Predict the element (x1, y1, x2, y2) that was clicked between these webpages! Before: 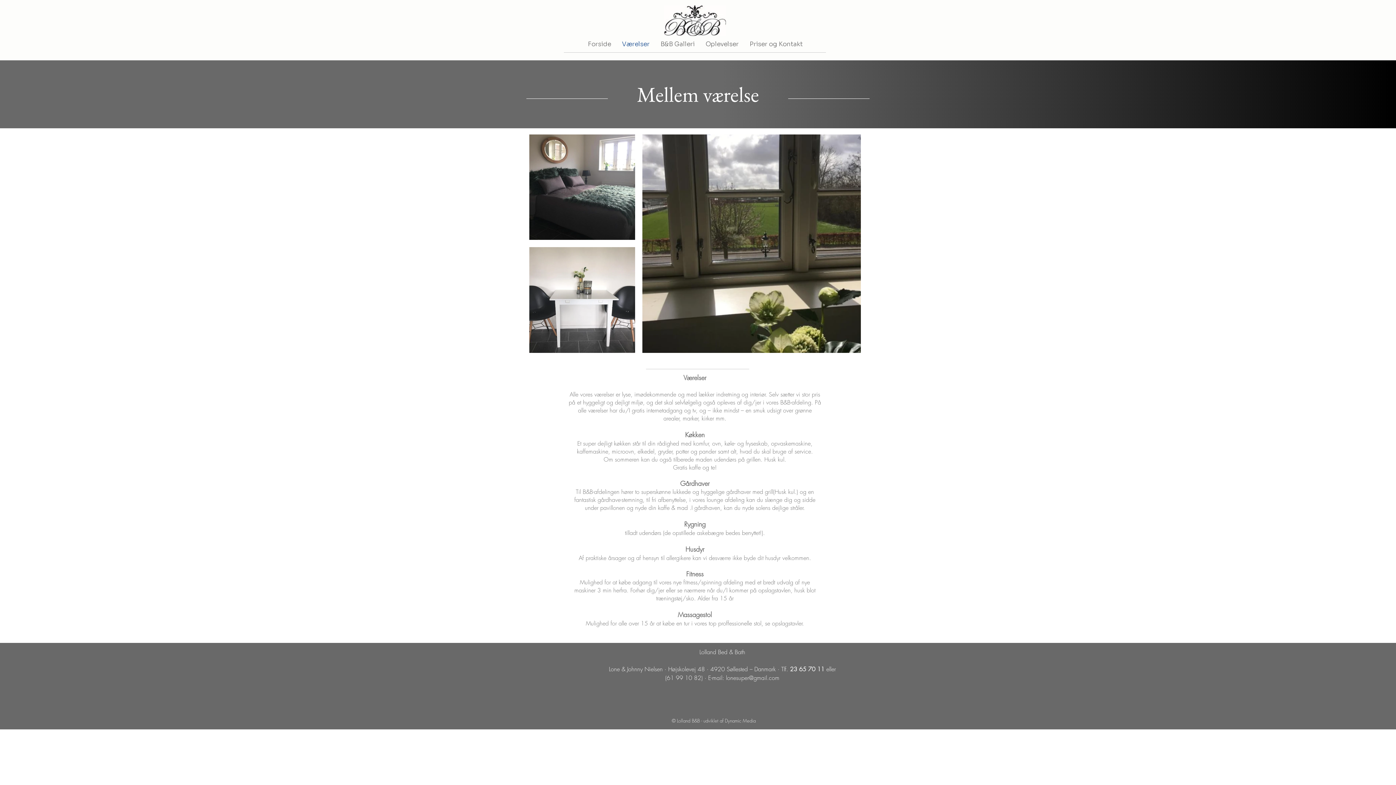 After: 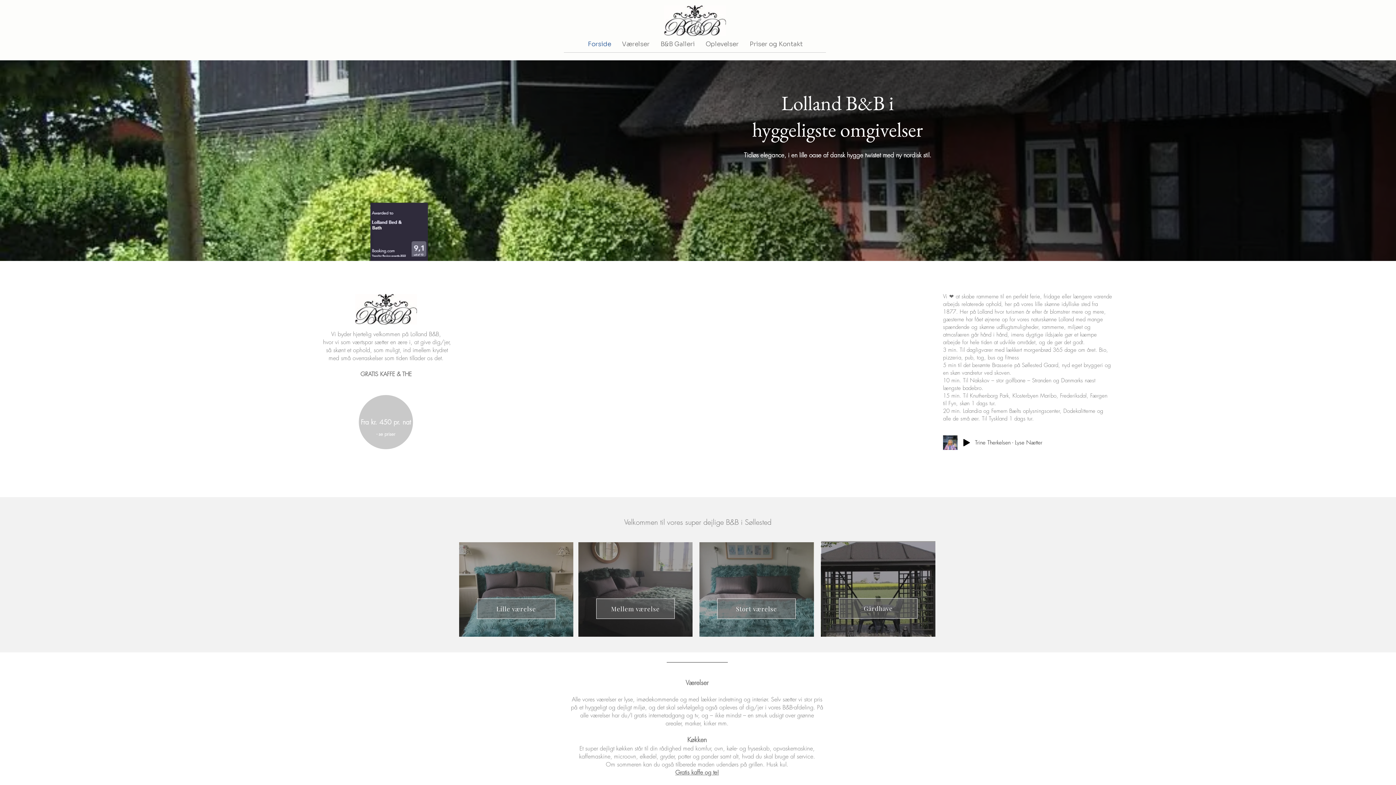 Action: label: Forside bbox: (582, 37, 616, 50)